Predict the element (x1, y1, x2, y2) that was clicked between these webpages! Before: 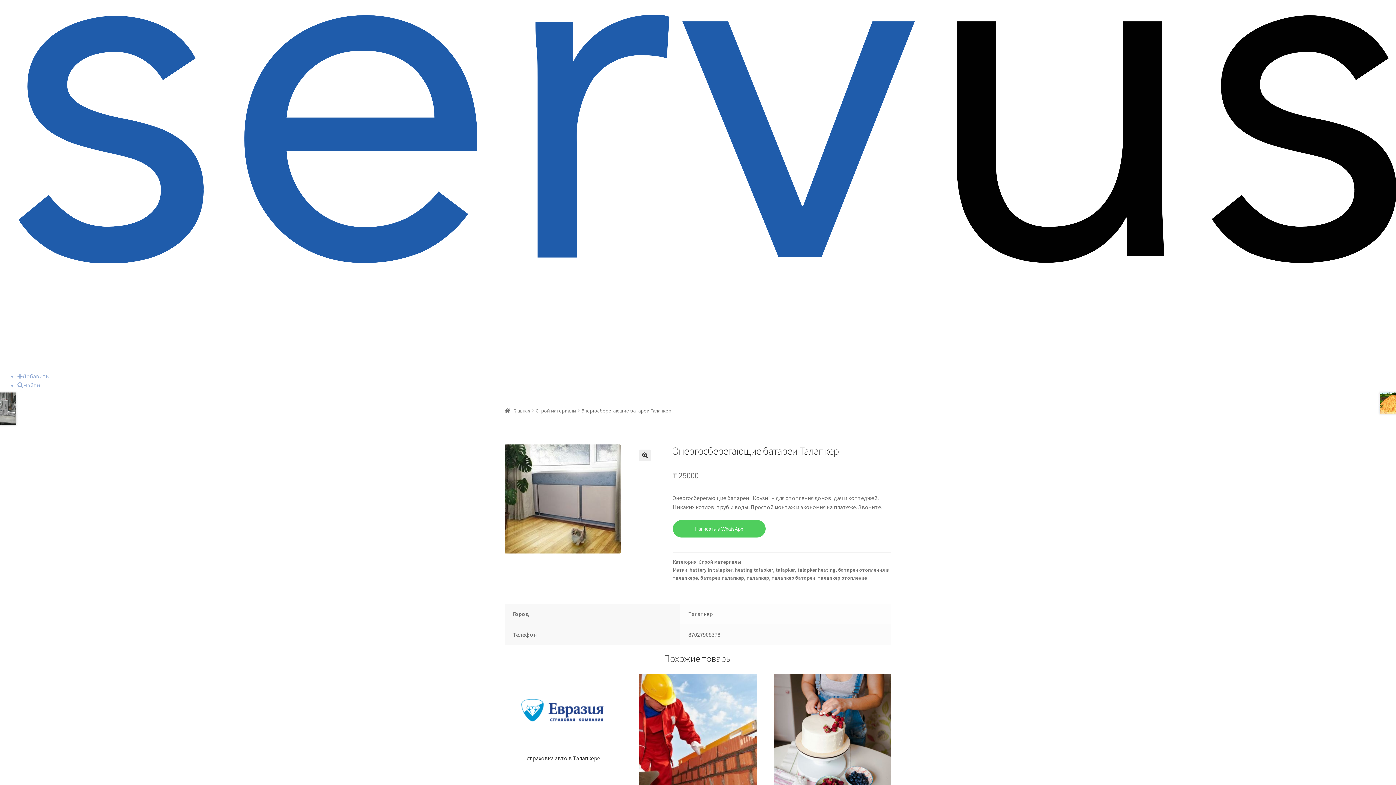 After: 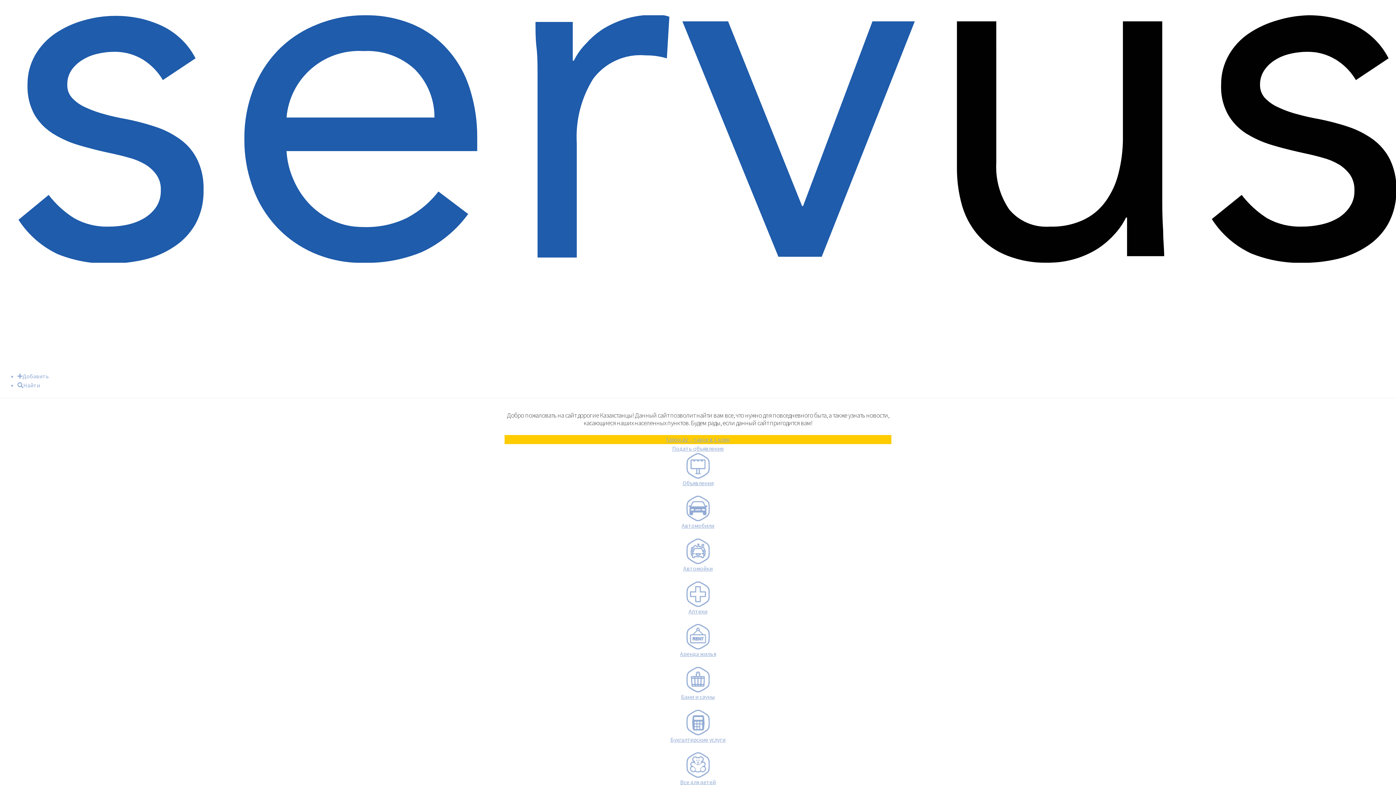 Action: bbox: (17, 15, 1396, 262)